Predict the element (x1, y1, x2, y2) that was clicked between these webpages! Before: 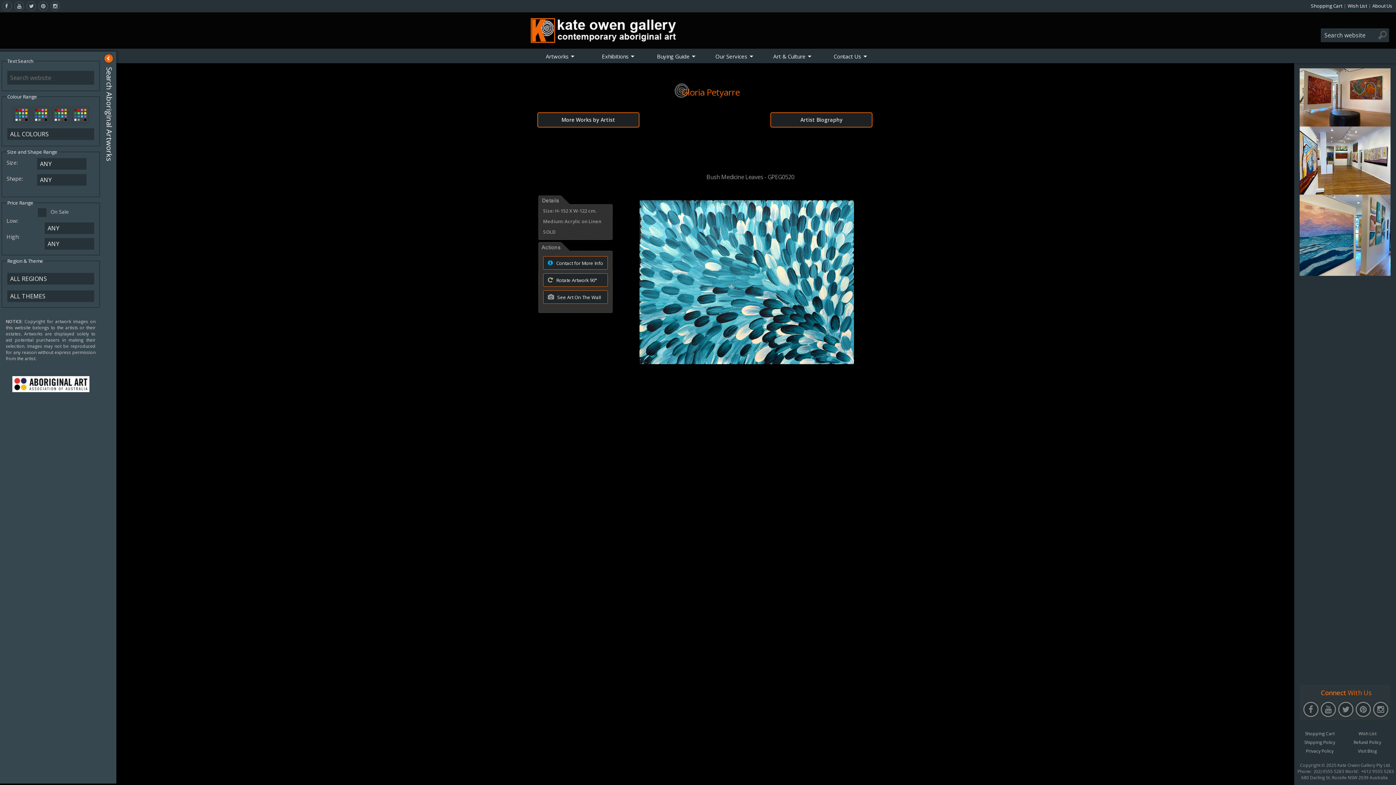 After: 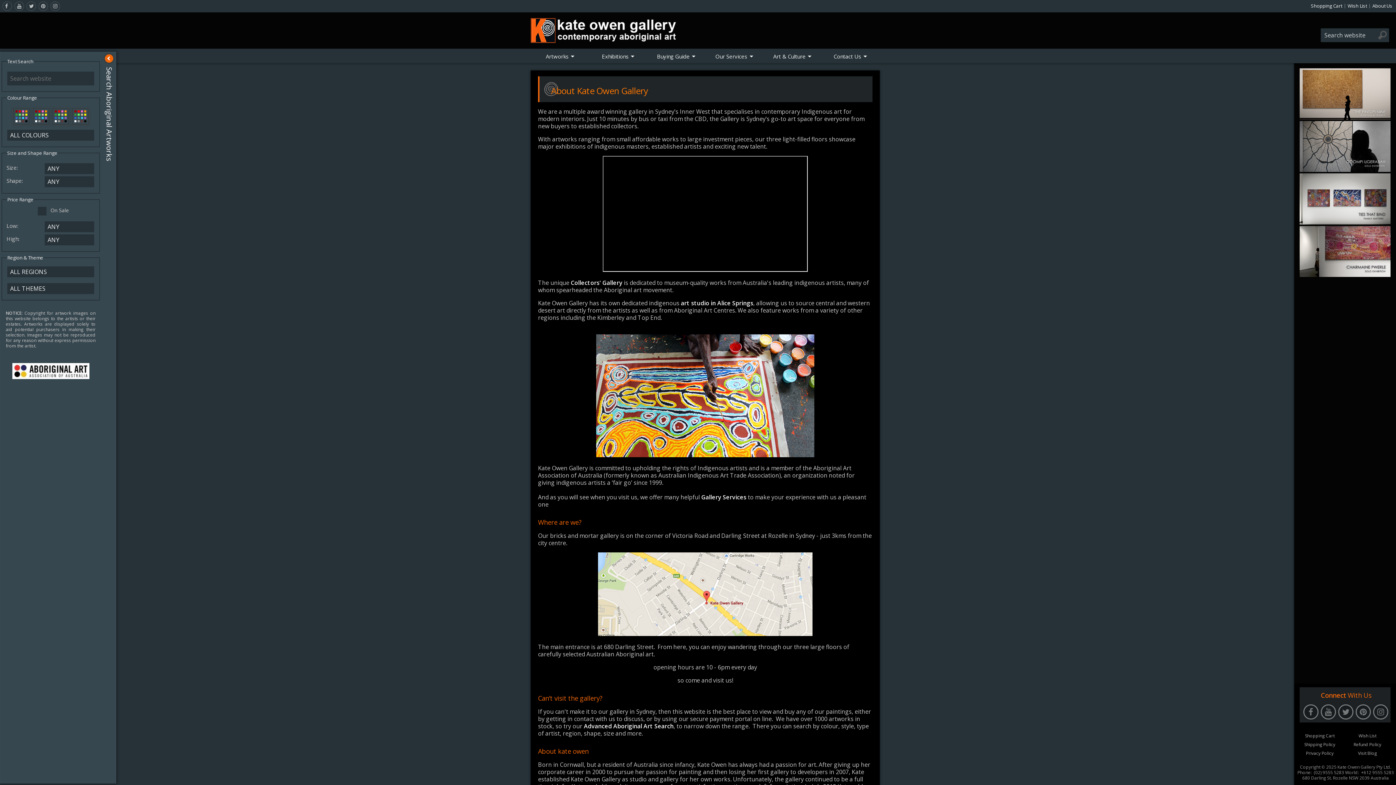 Action: bbox: (1372, 0, 1392, 11) label: About Us